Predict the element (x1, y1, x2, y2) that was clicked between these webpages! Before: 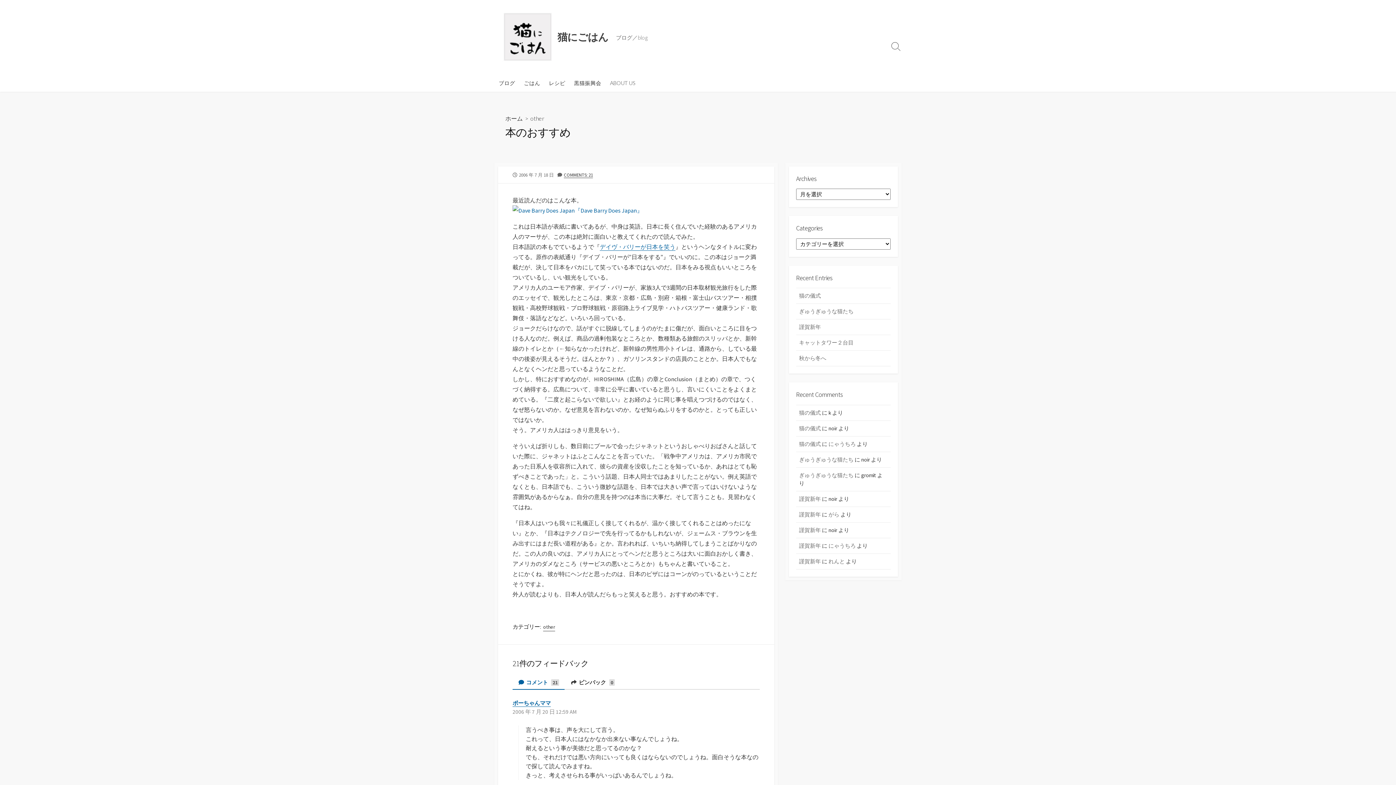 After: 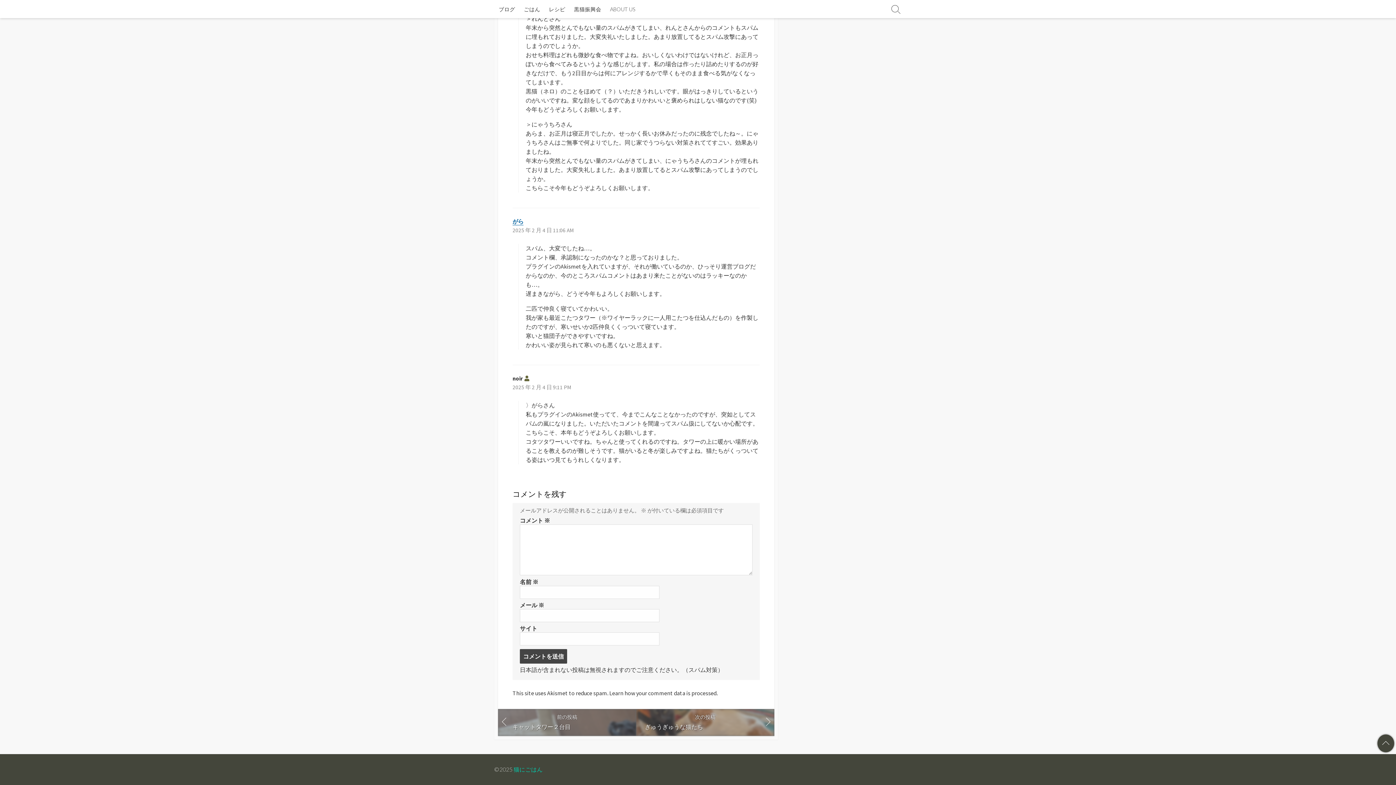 Action: bbox: (799, 495, 821, 502) label: 謹賀新年